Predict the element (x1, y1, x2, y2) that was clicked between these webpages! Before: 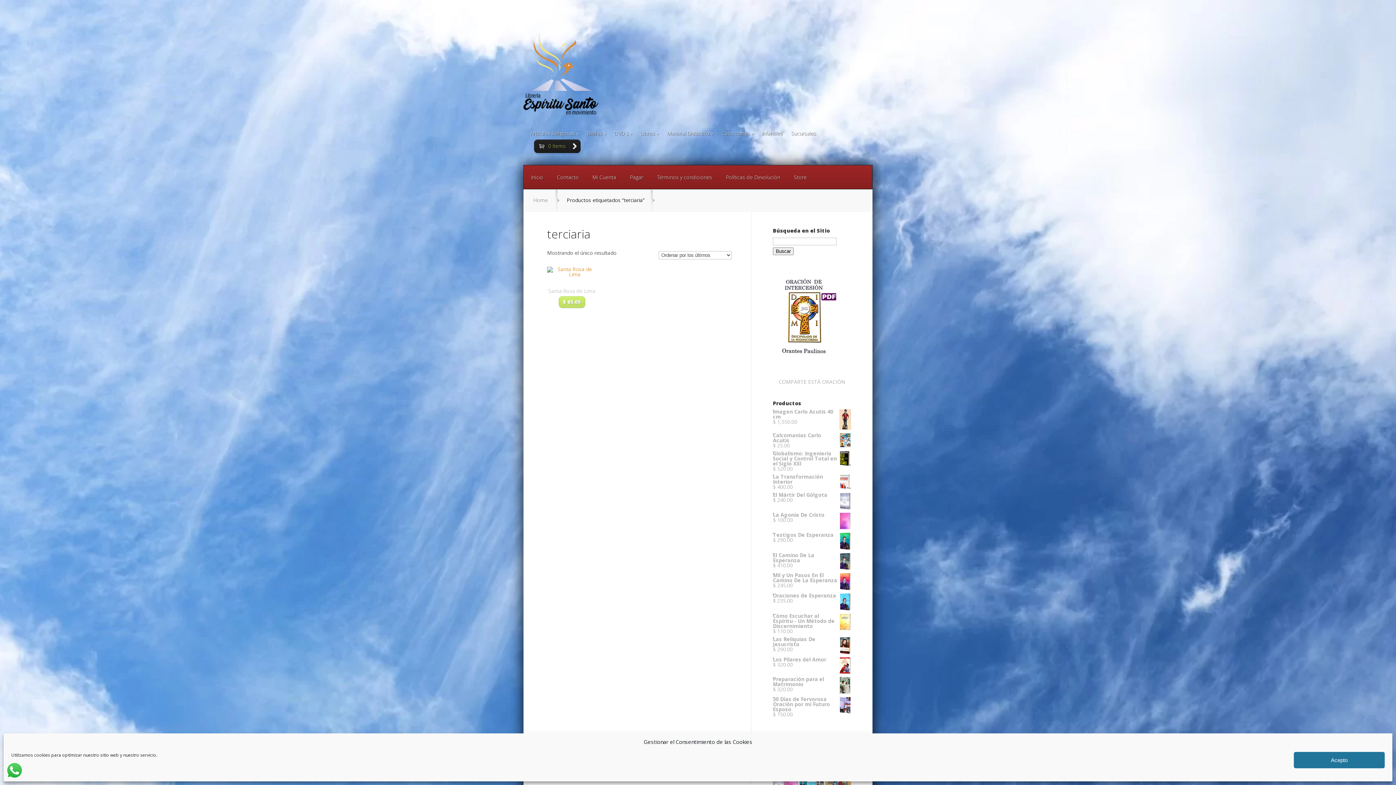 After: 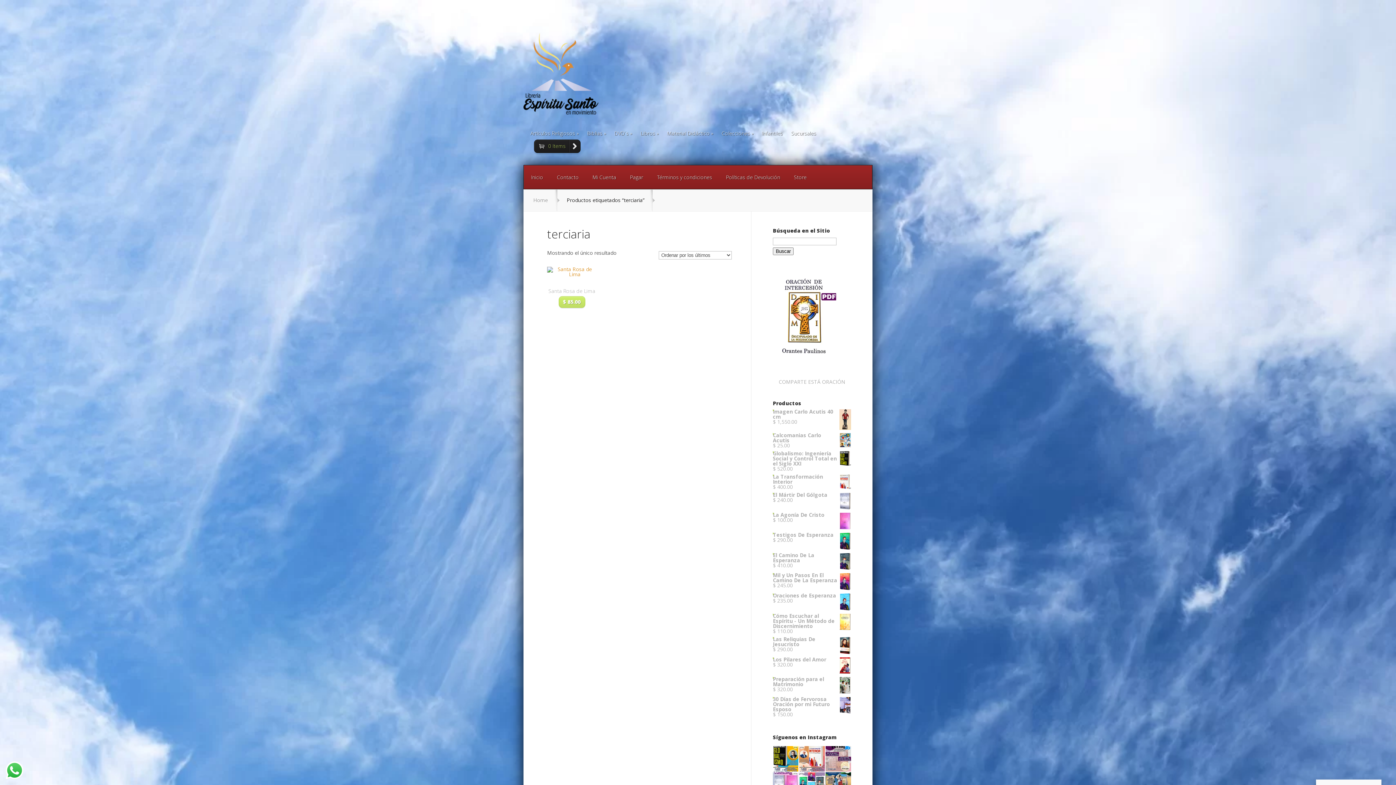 Action: label: Acepto bbox: (1294, 752, 1385, 768)